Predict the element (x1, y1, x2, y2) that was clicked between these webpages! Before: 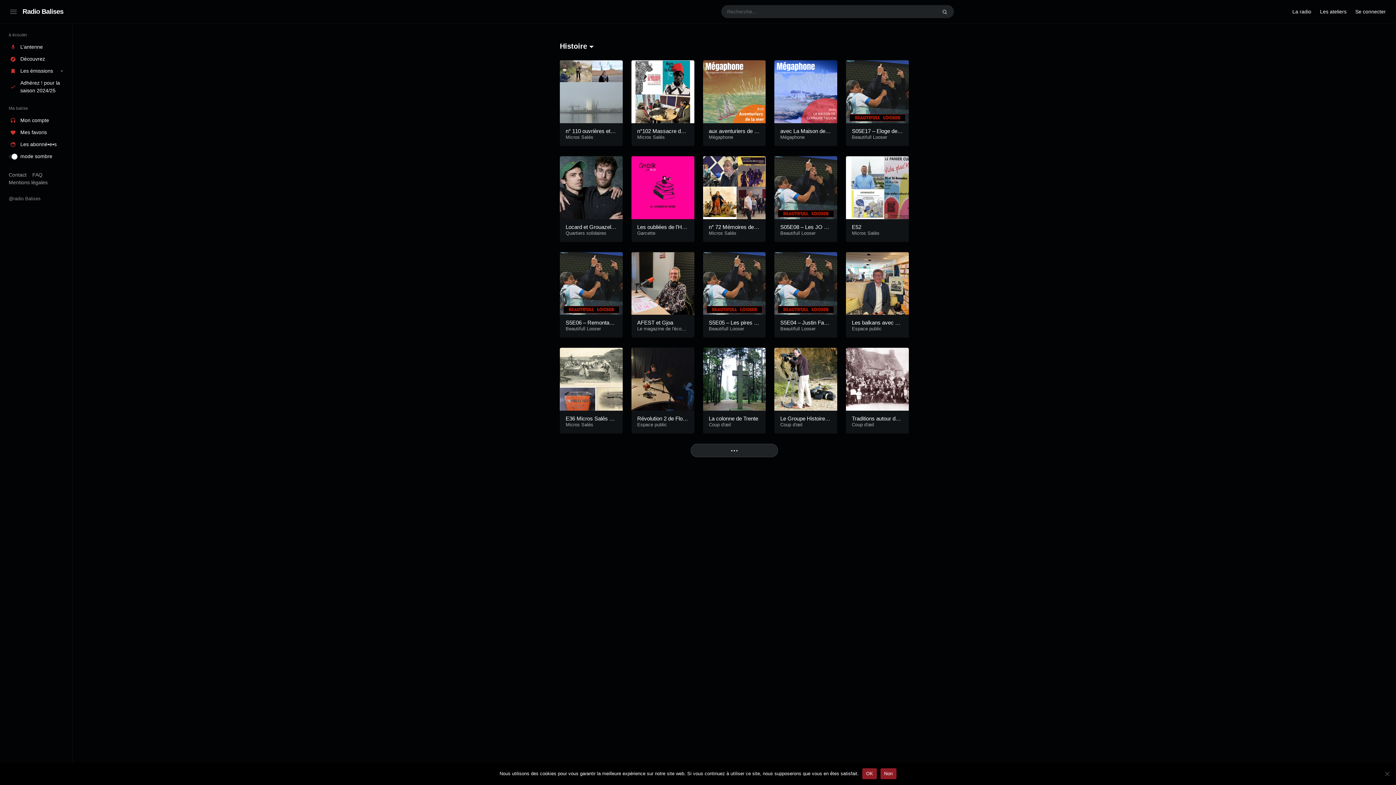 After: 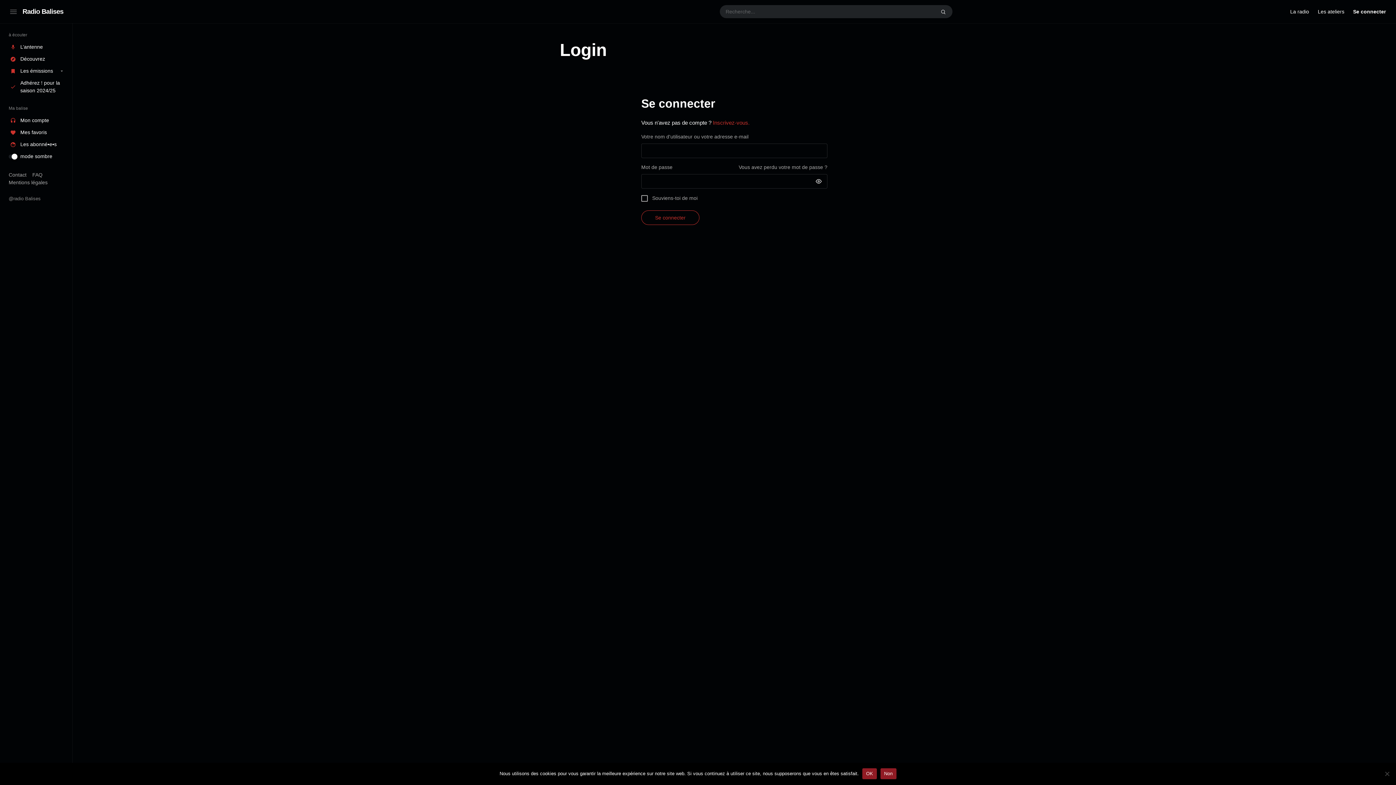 Action: bbox: (0, 126, 72, 138) label: Mes favoris